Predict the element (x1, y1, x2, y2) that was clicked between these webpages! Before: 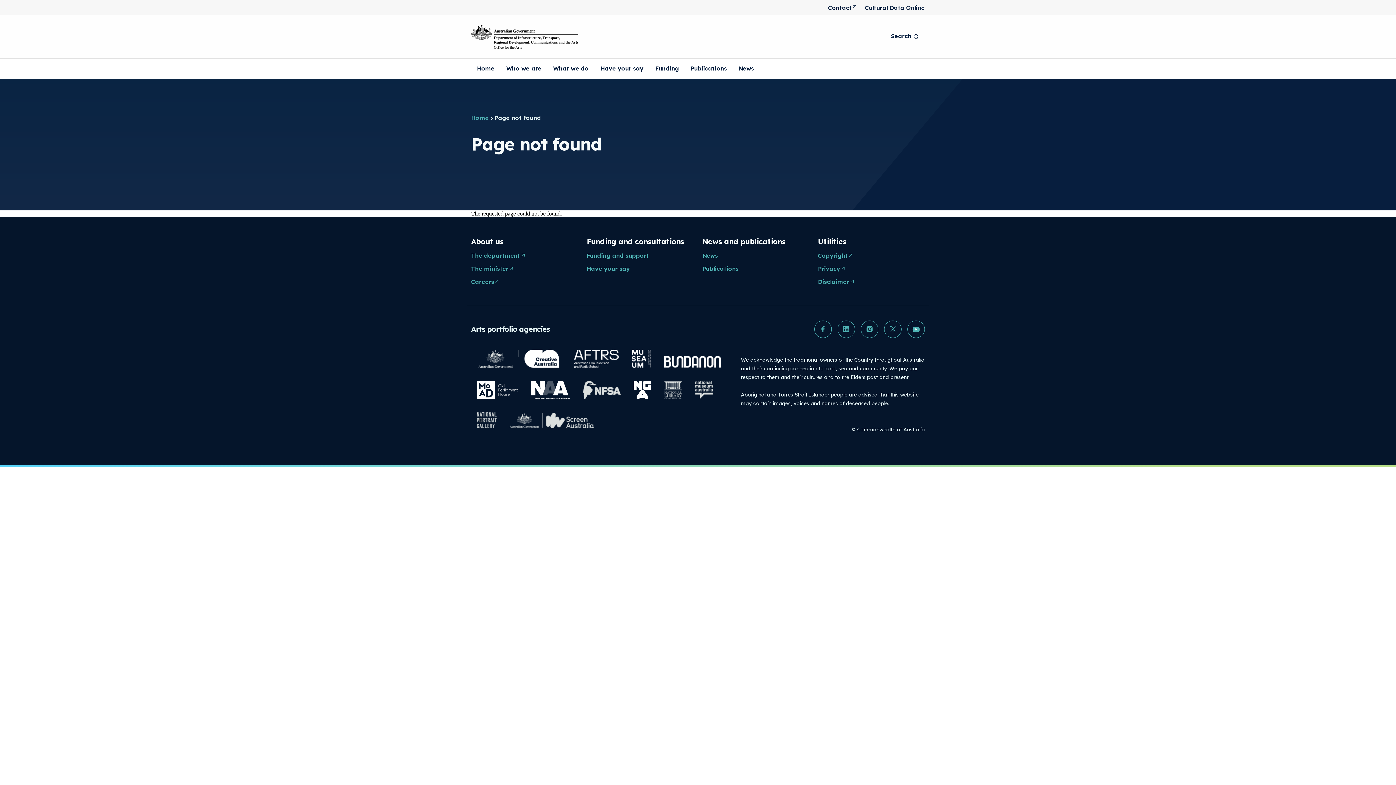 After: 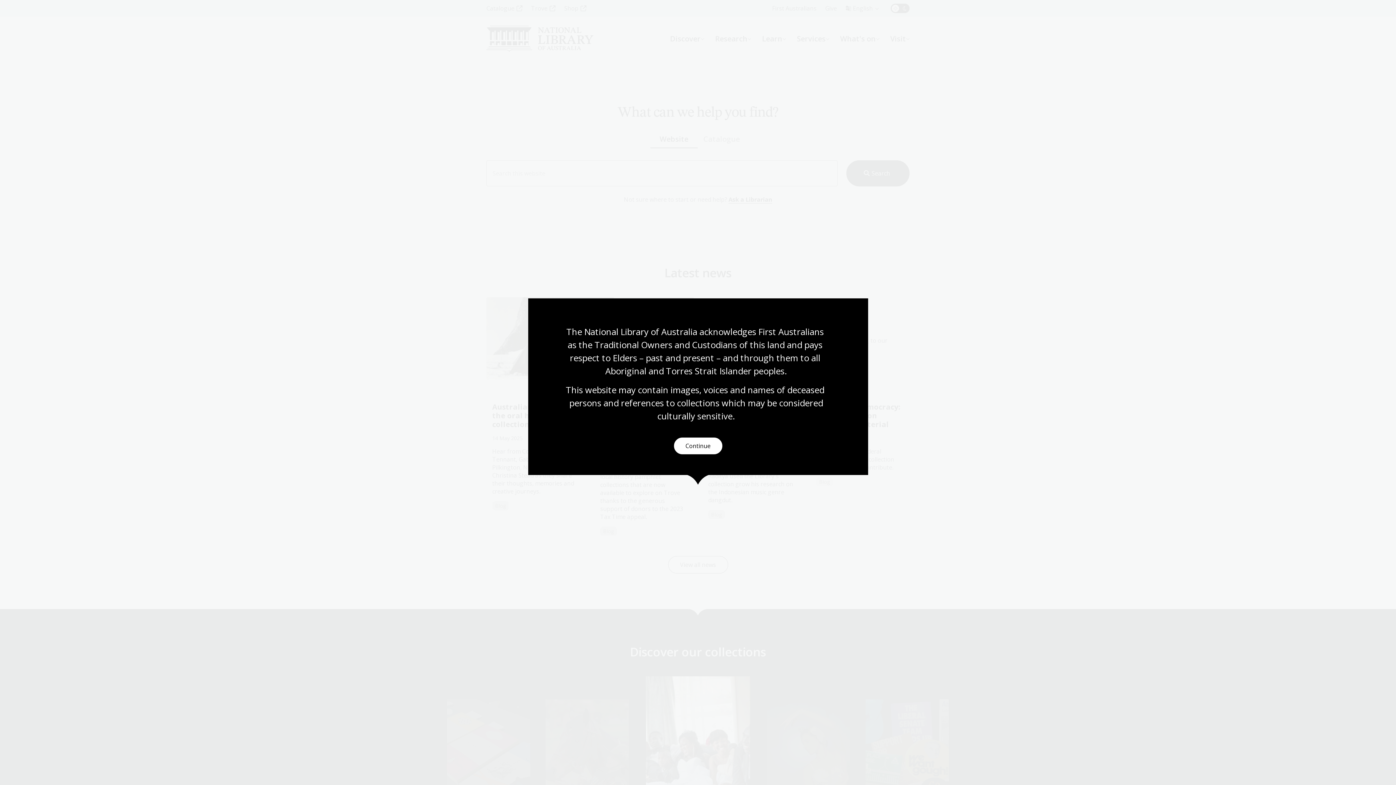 Action: bbox: (658, 375, 687, 406)